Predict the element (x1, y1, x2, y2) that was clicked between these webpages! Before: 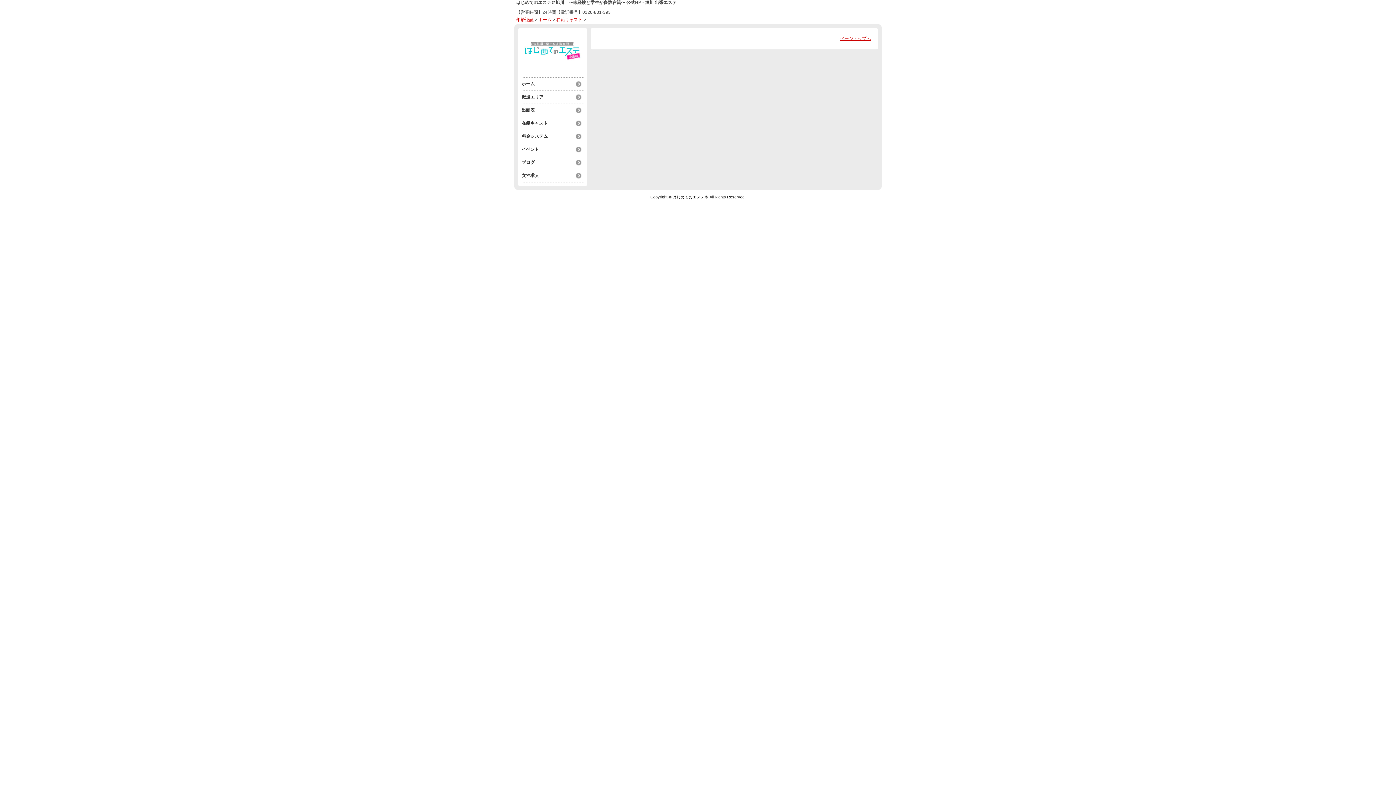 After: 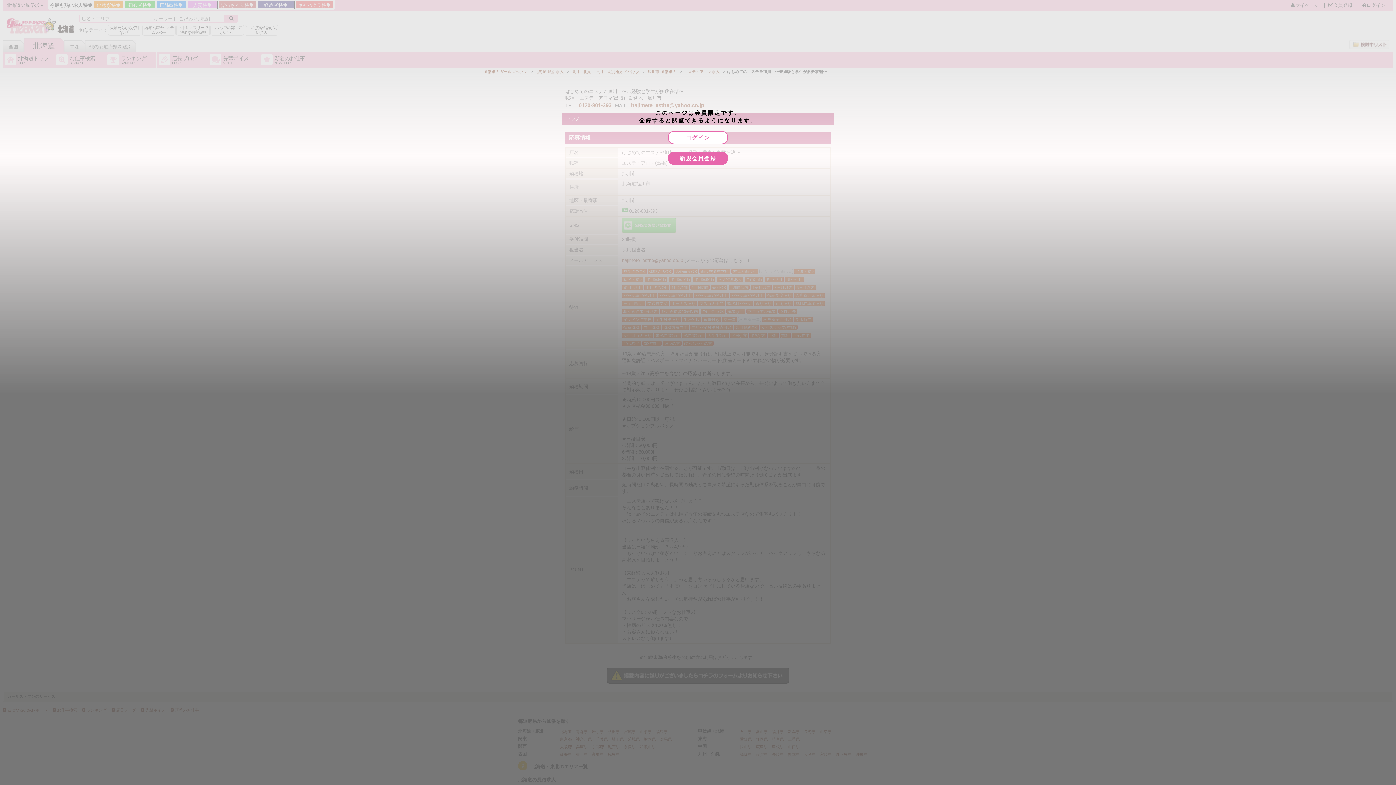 Action: bbox: (521, 171, 583, 180) label: 女性求人